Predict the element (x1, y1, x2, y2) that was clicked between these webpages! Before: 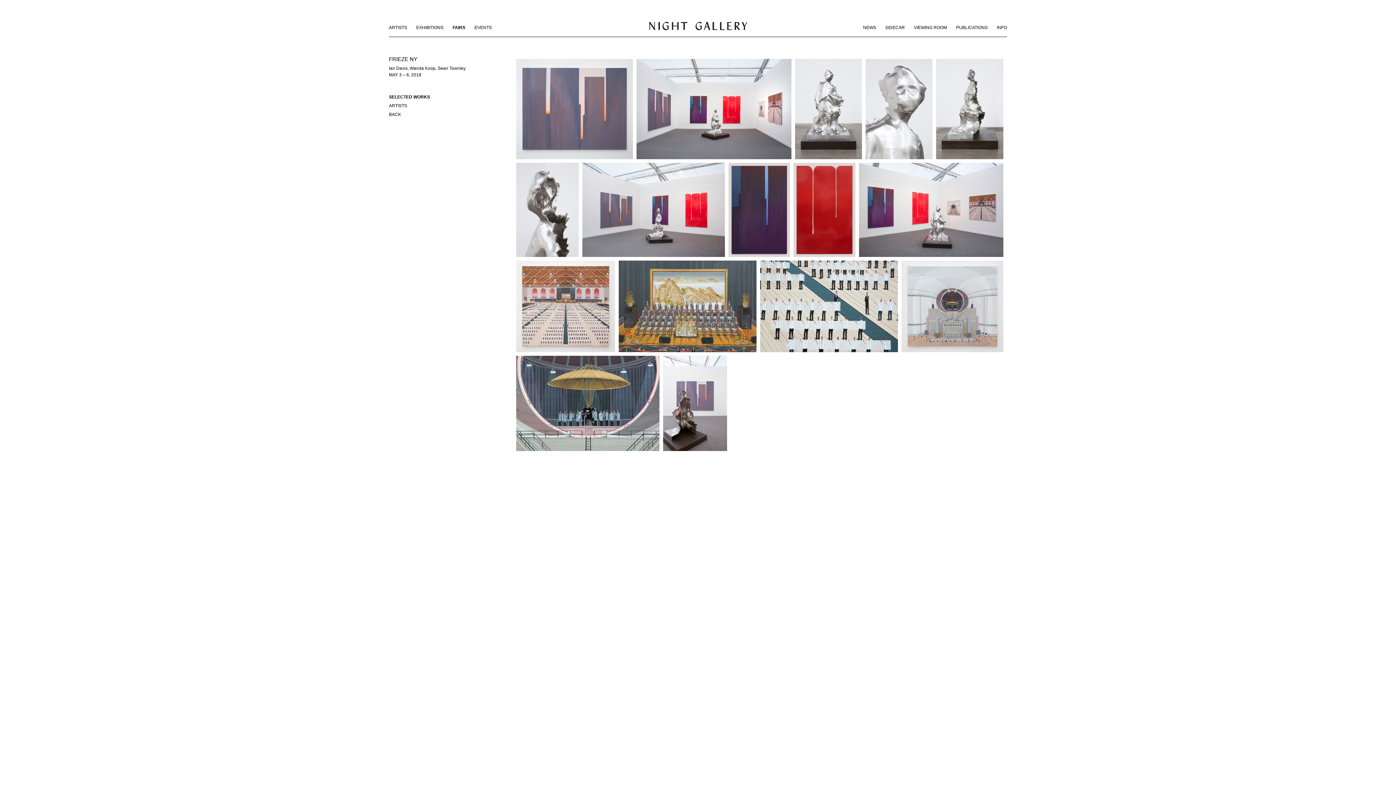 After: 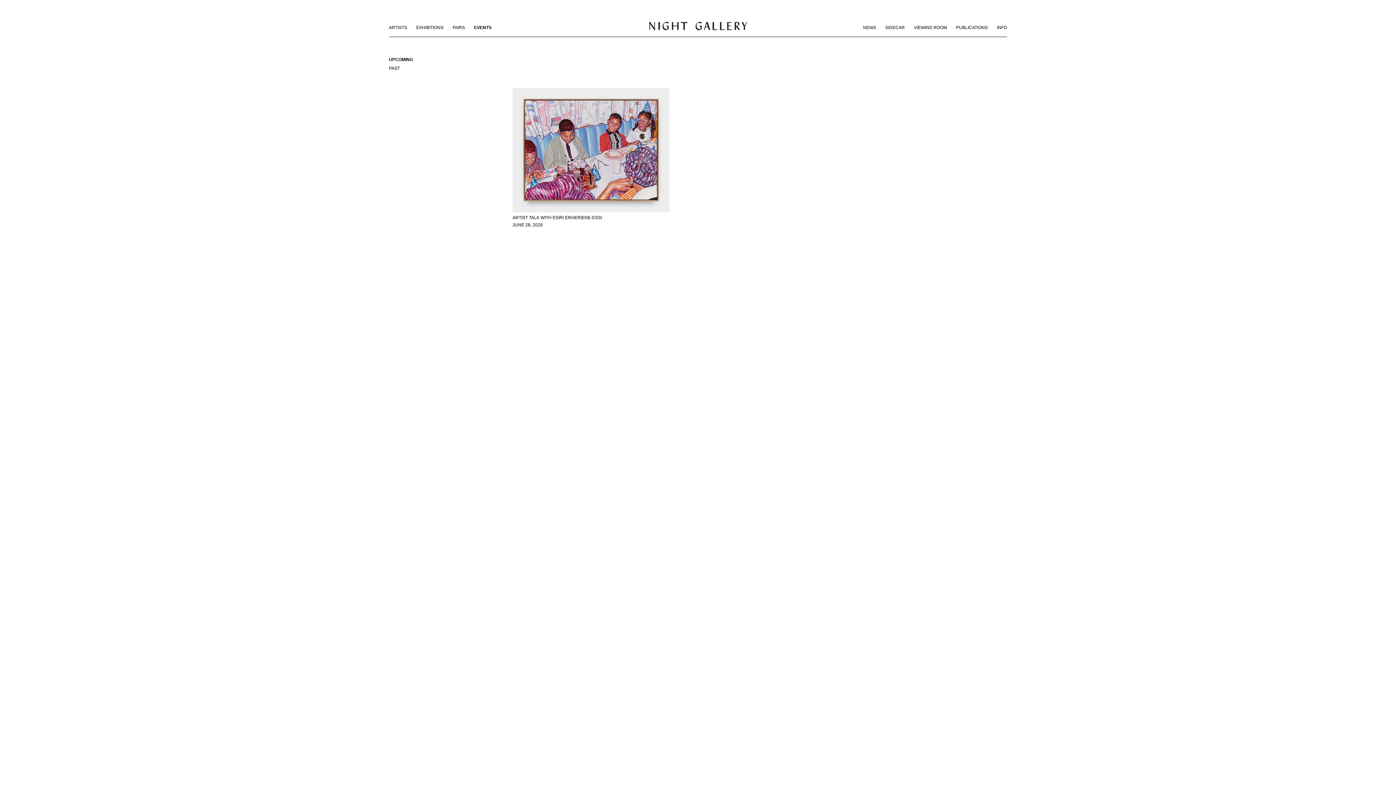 Action: label: EVENTS bbox: (474, 23, 492, 31)